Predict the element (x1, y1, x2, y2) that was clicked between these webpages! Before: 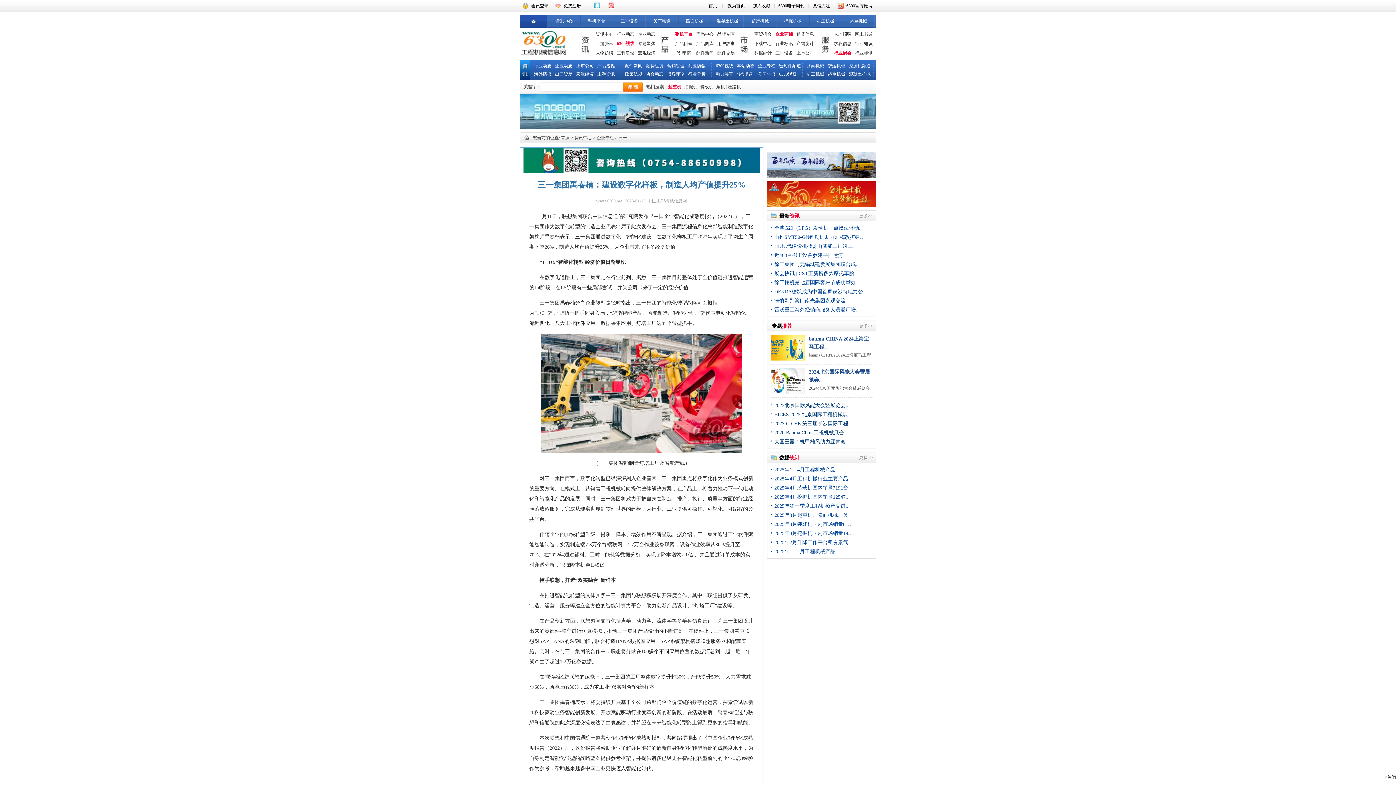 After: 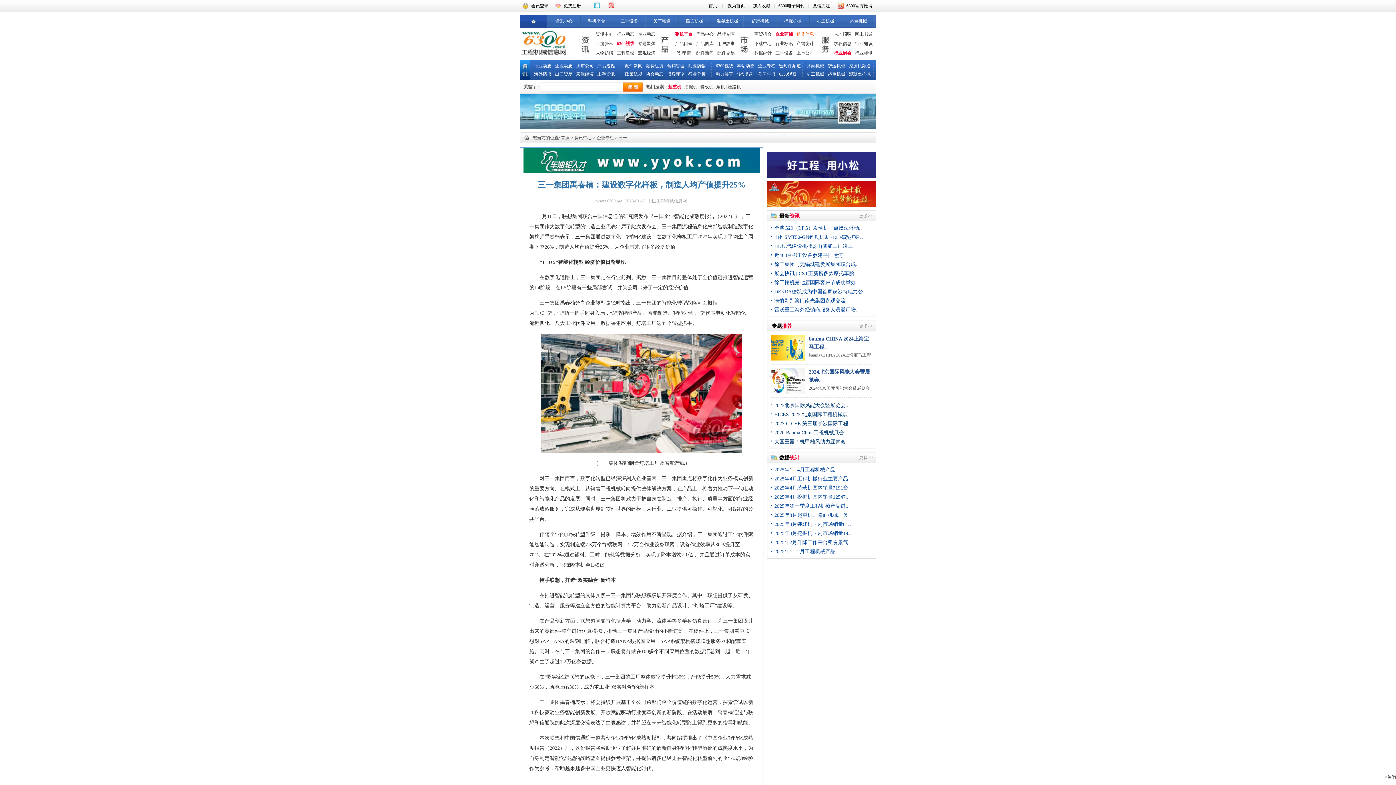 Action: label: 租赁信息 bbox: (796, 31, 814, 36)